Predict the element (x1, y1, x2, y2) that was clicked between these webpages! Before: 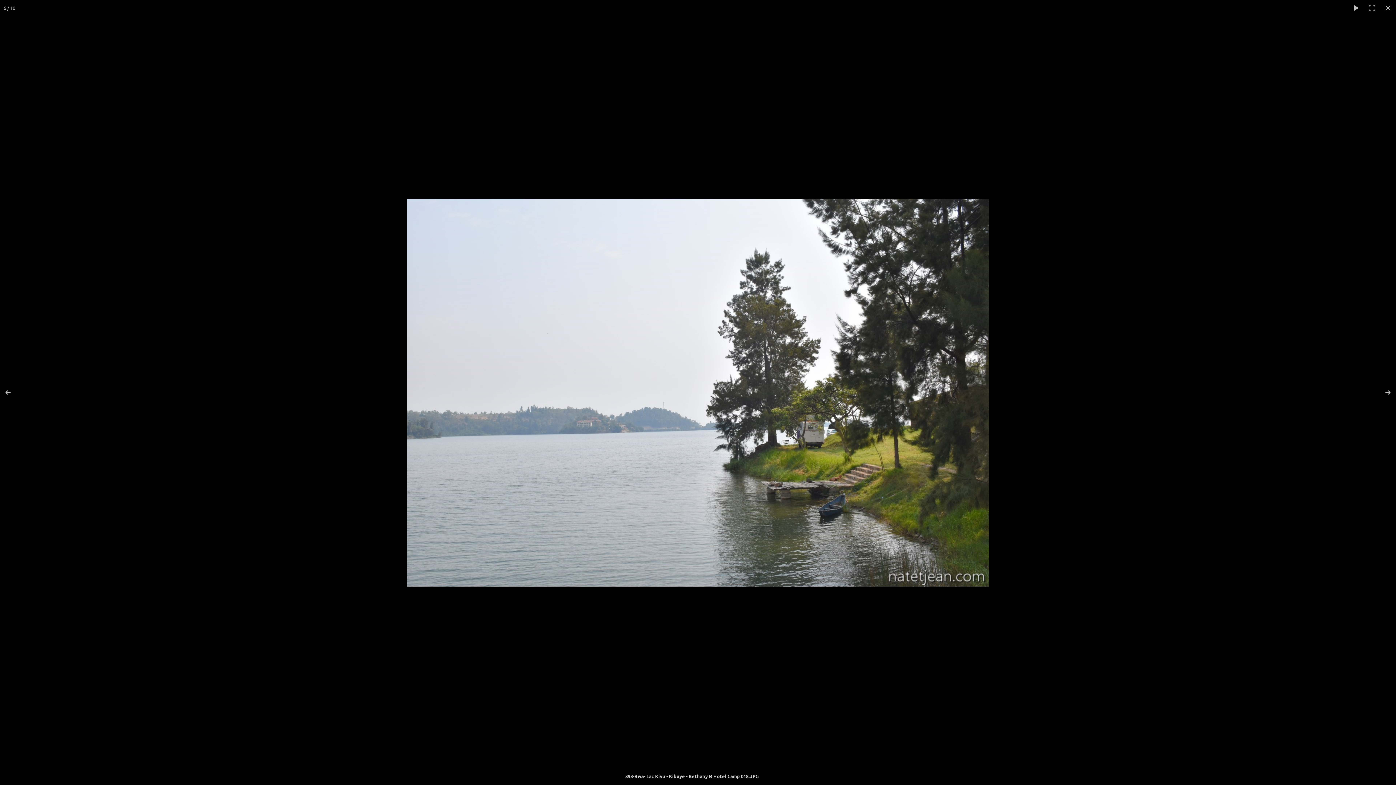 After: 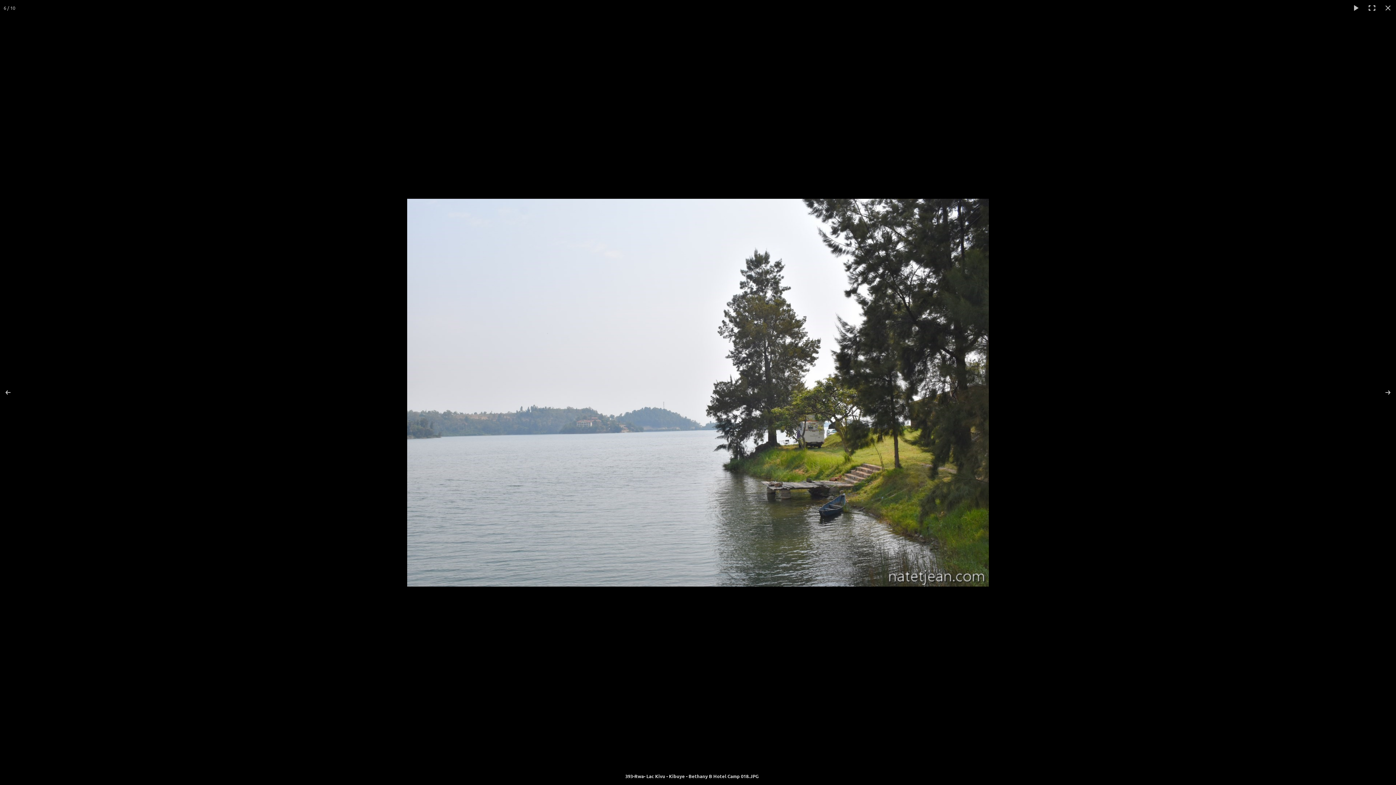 Action: bbox: (1364, 0, 1380, 16)